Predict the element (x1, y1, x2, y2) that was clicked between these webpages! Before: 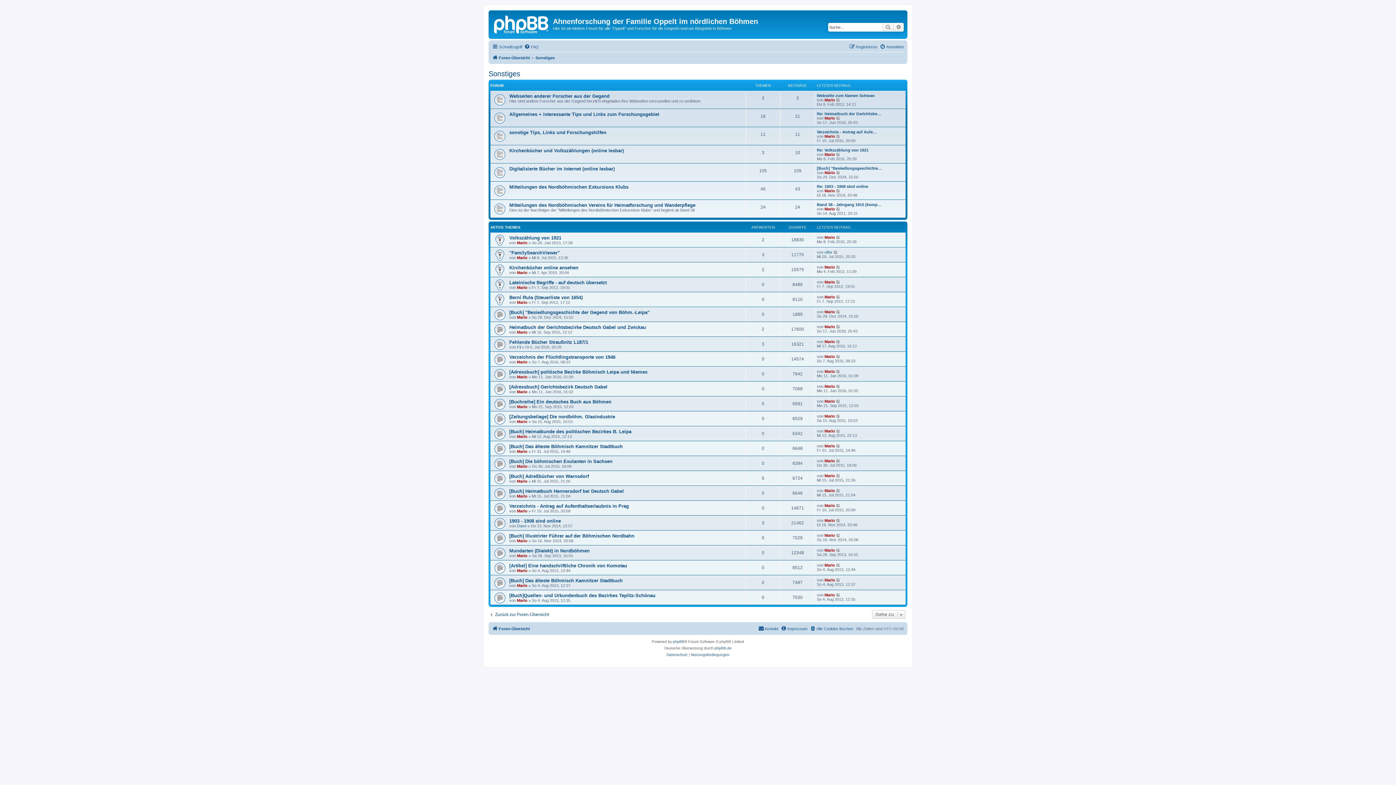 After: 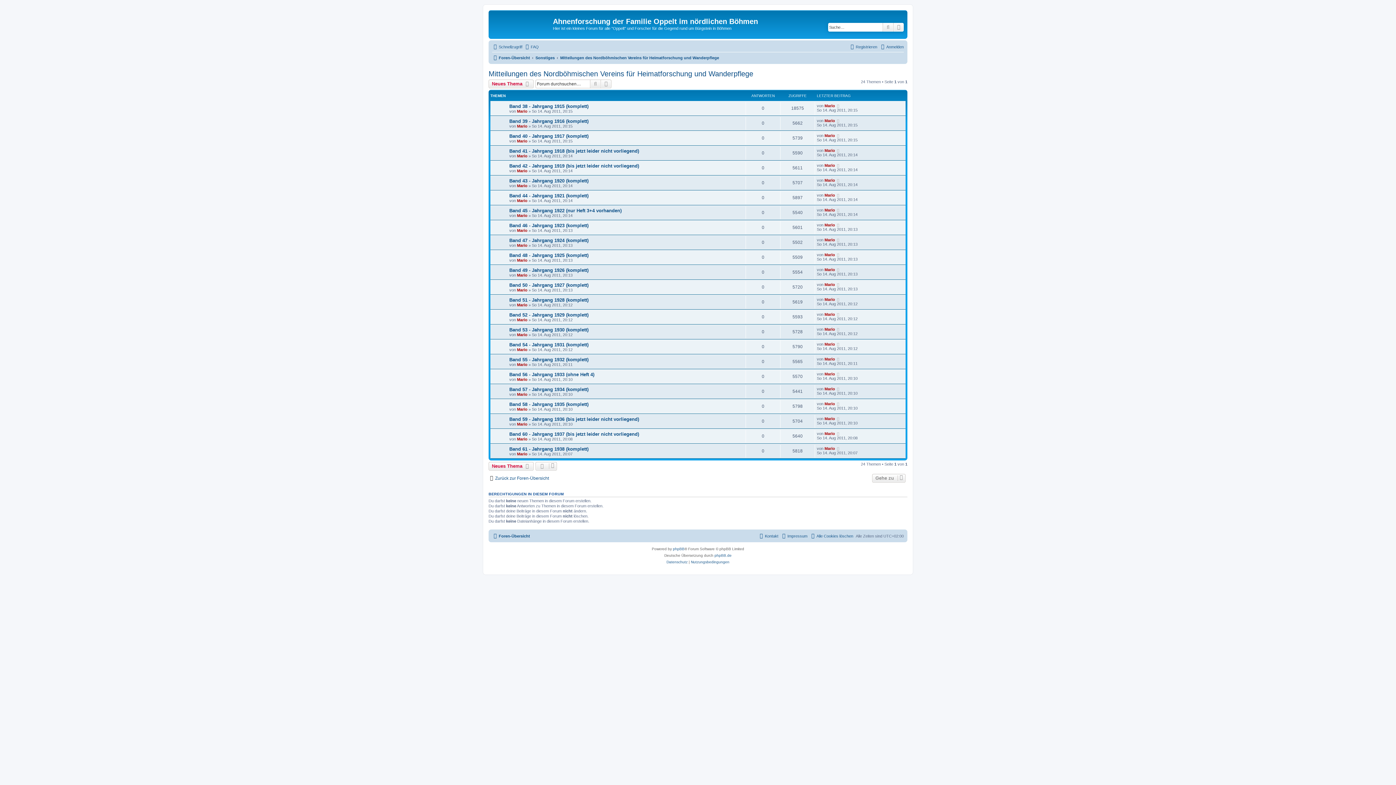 Action: bbox: (509, 202, 695, 207) label: Mitteilungen des Nordböhmischen Vereins für Heimatforschung und Wanderpflege